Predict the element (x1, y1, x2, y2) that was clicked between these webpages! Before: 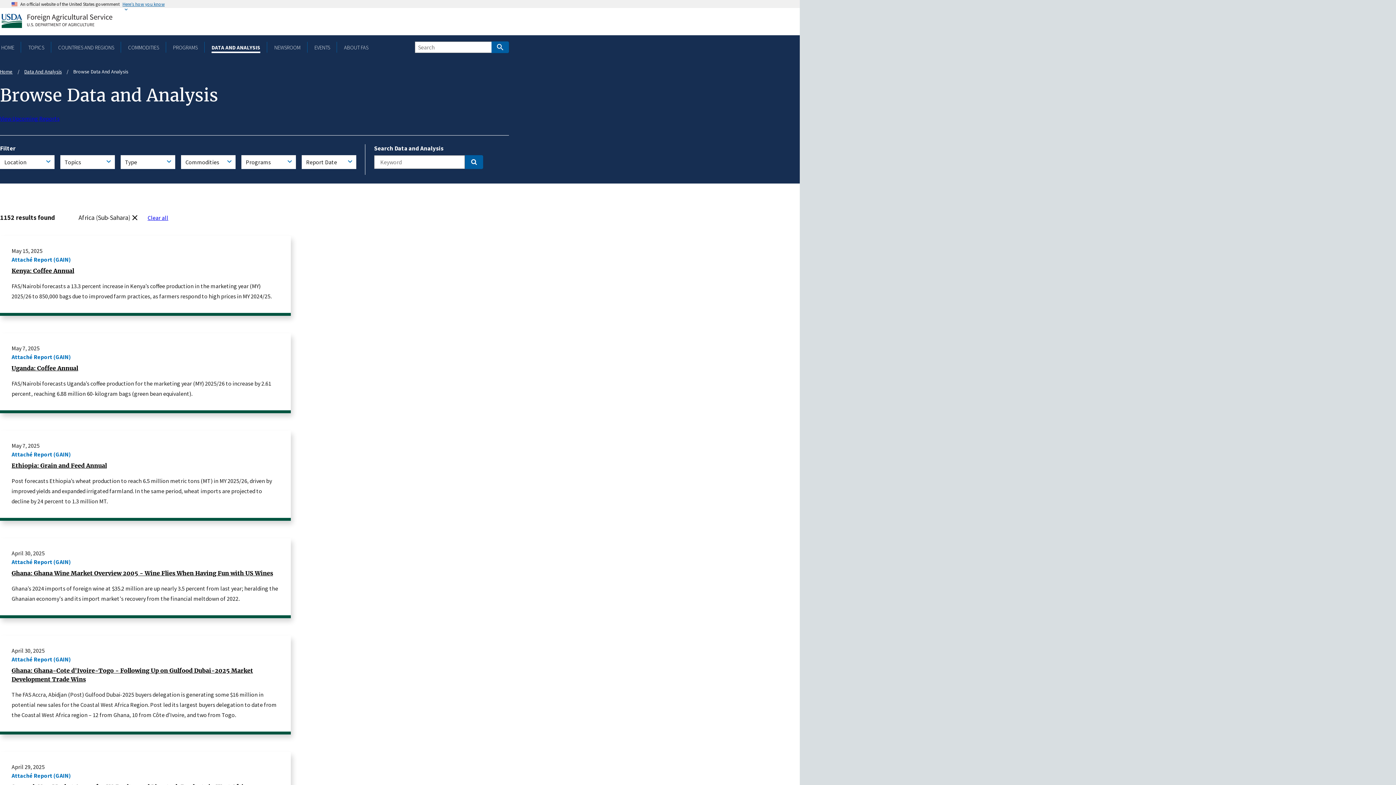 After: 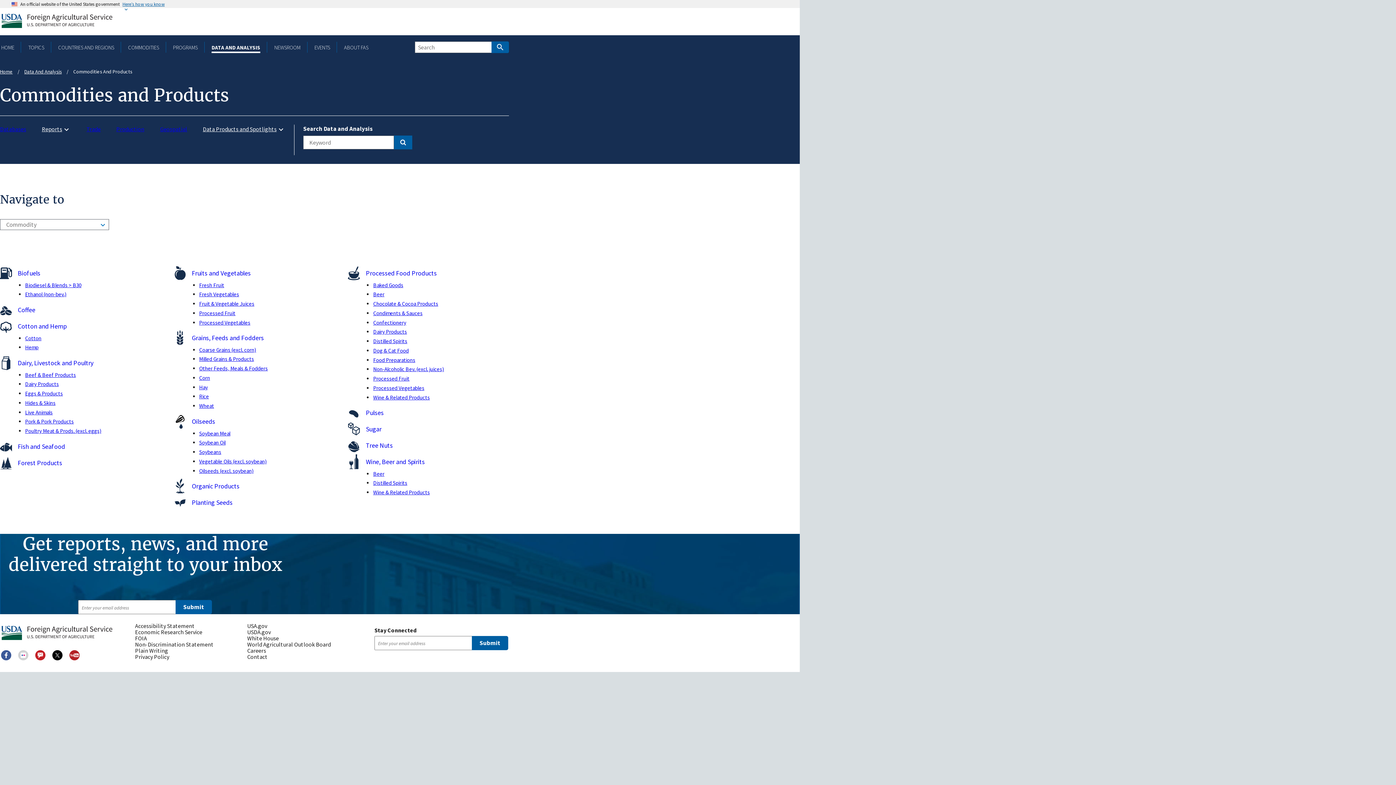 Action: label: COMMODITIES bbox: (126, 43, 160, 50)